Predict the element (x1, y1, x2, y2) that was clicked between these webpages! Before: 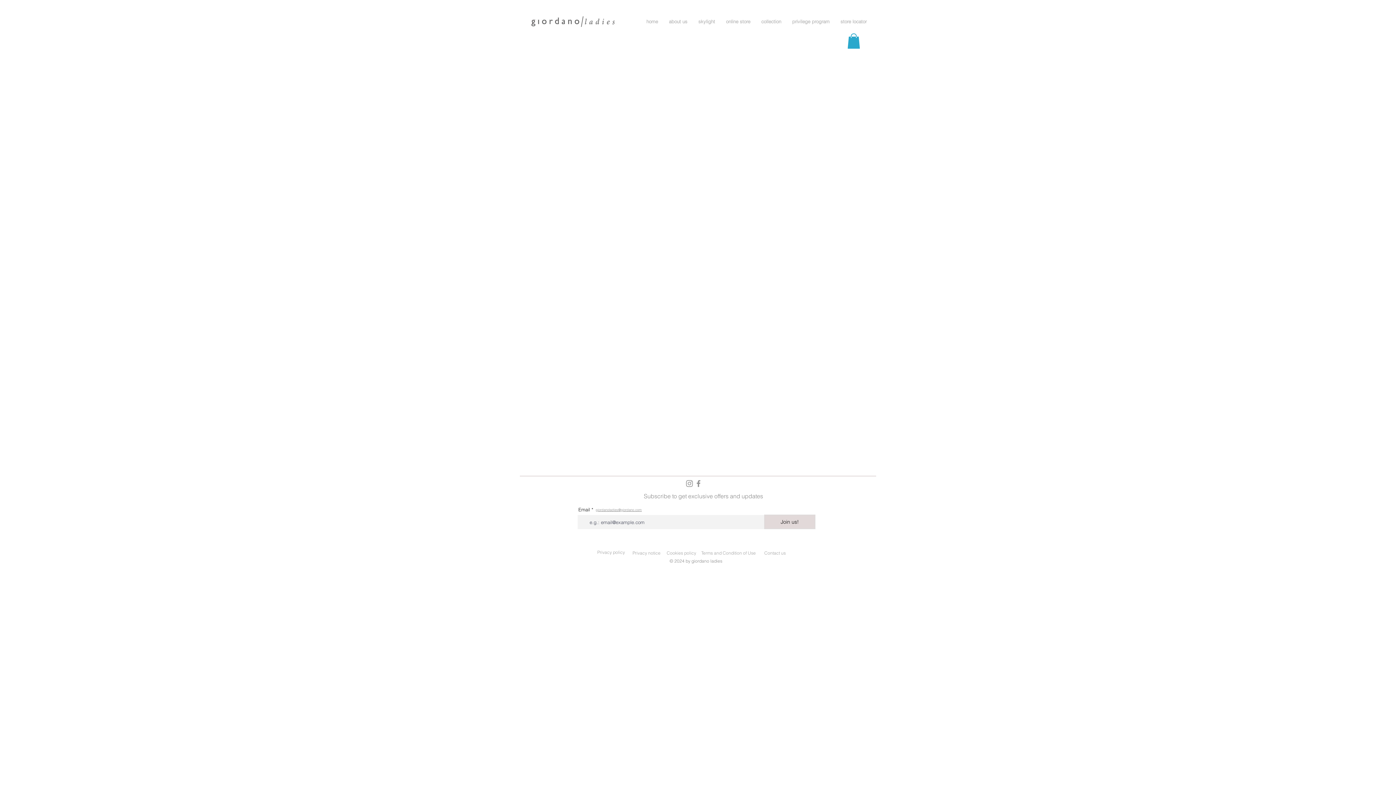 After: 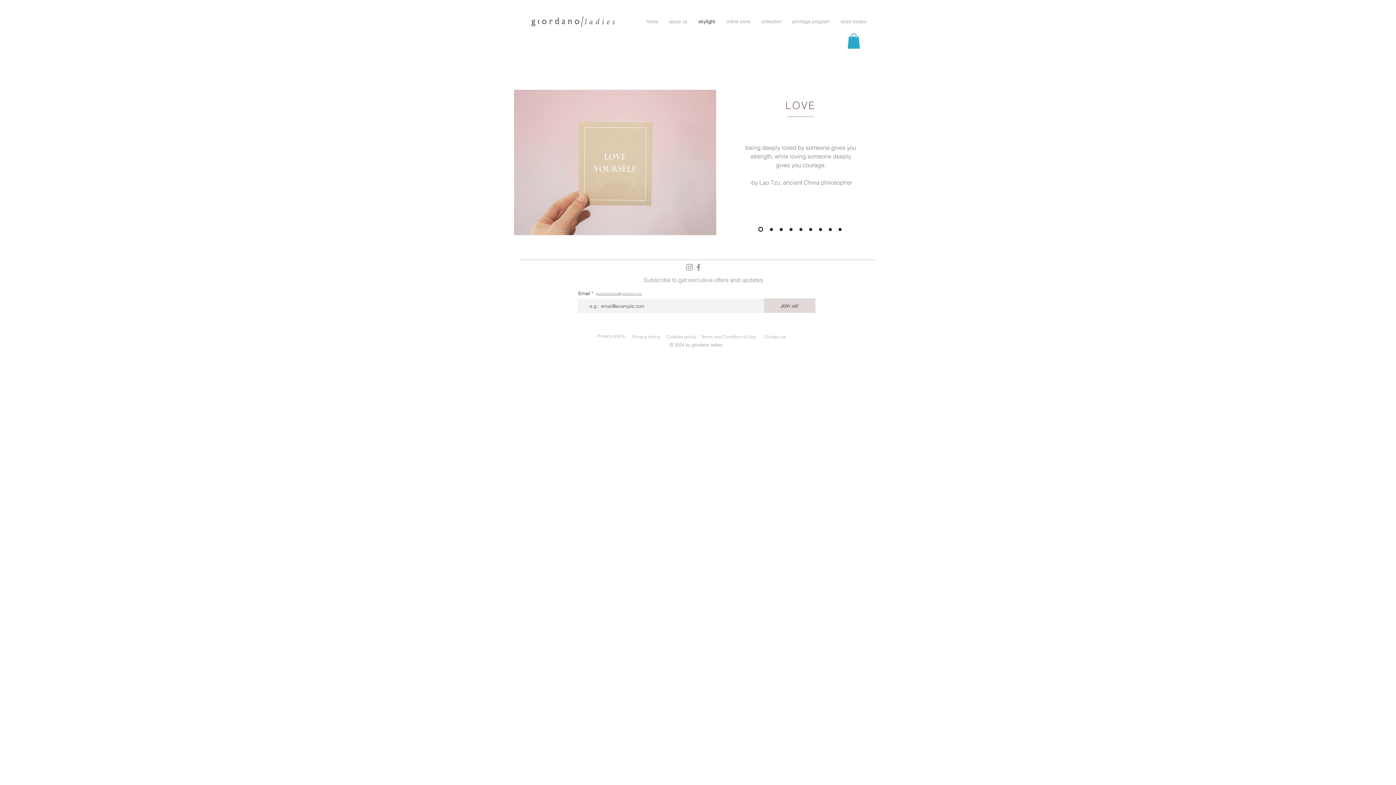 Action: label: skylight bbox: (693, 14, 720, 29)